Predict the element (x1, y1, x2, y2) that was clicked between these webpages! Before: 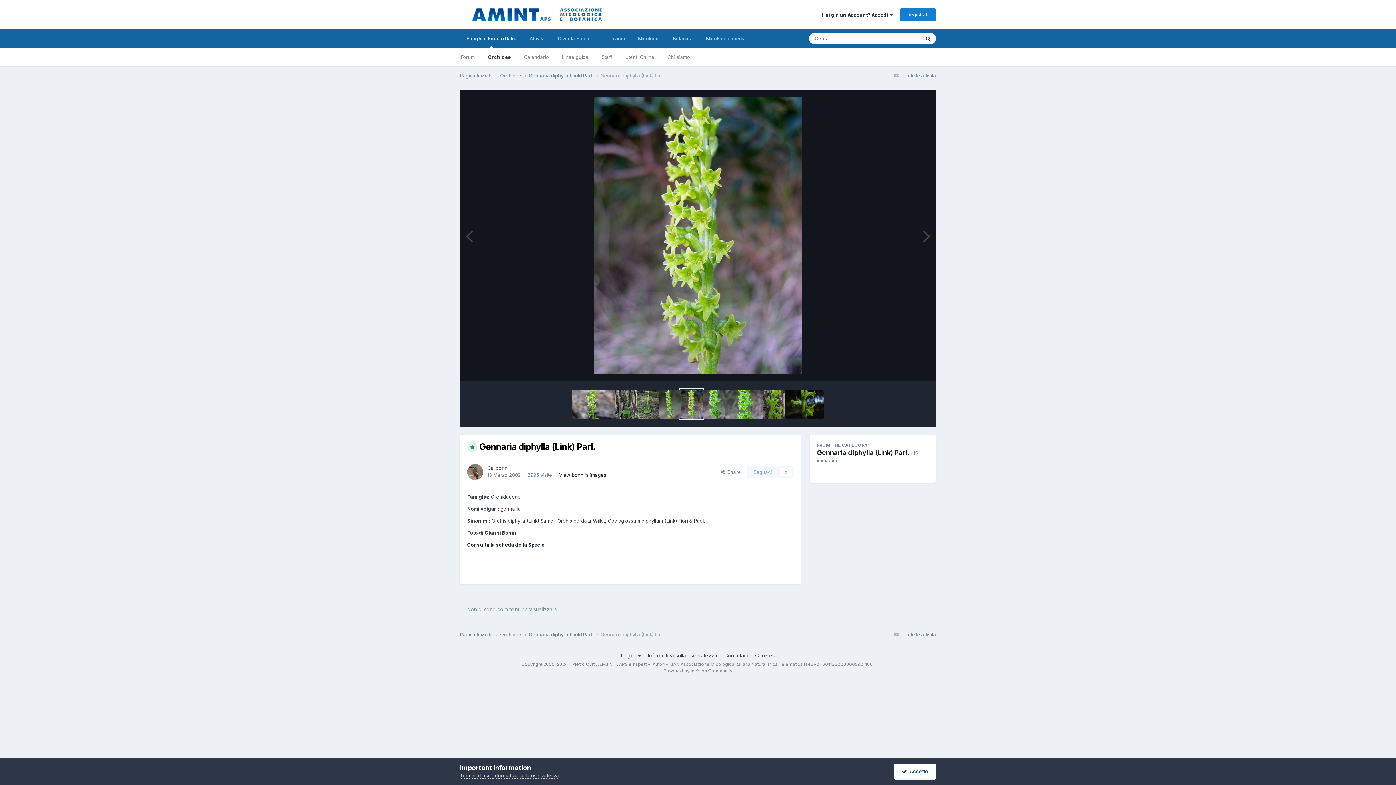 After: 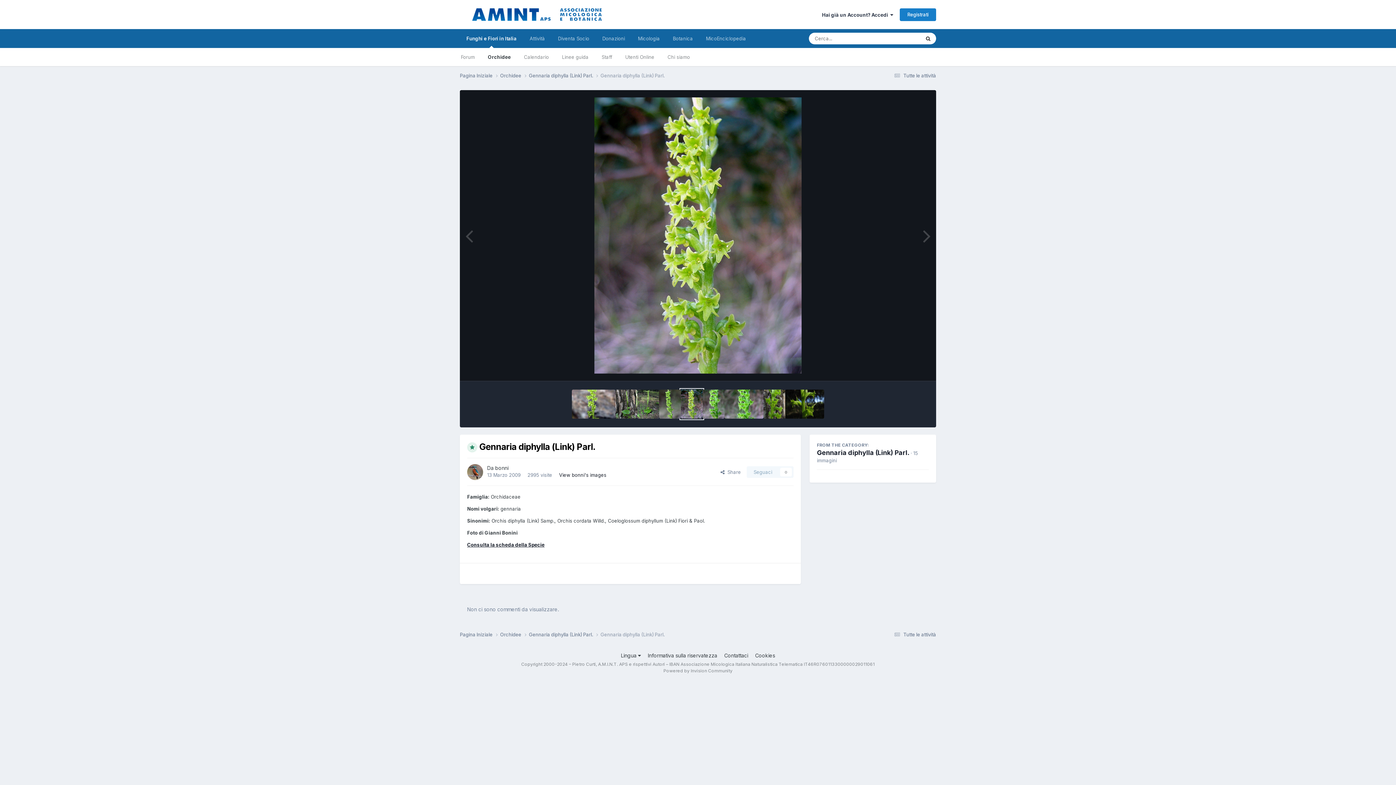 Action: label:   Accetto bbox: (894, 763, 936, 779)